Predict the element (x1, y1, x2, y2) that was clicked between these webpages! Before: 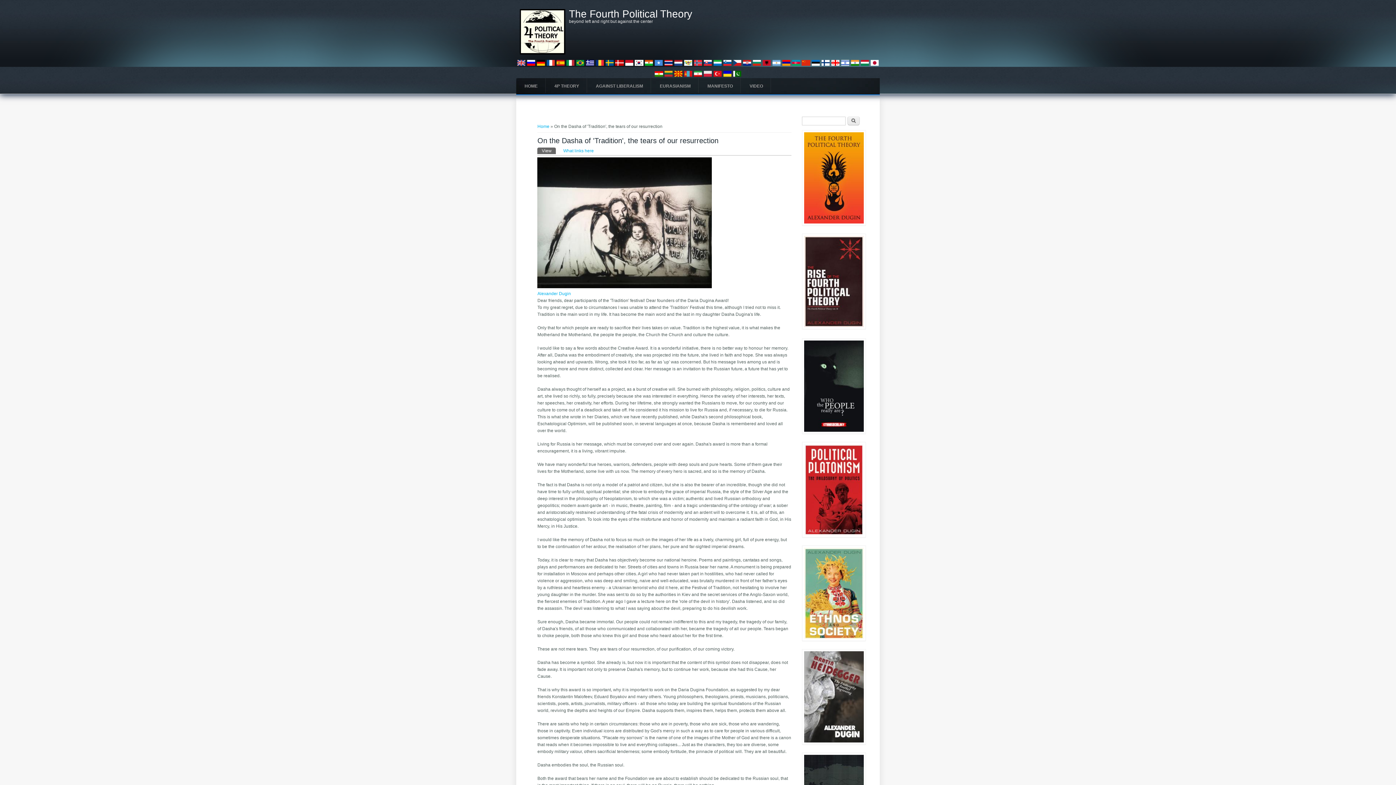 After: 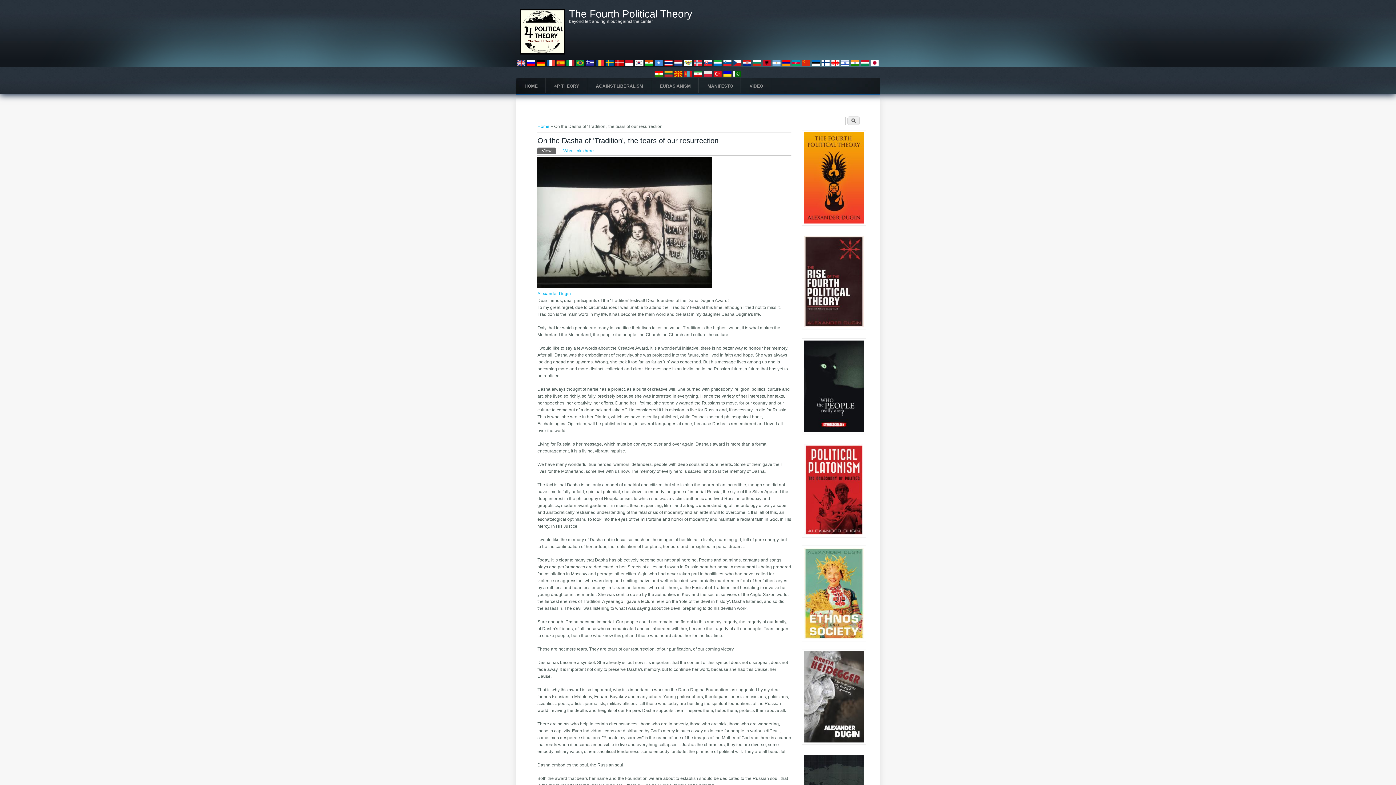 Action: bbox: (792, 63, 800, 68)